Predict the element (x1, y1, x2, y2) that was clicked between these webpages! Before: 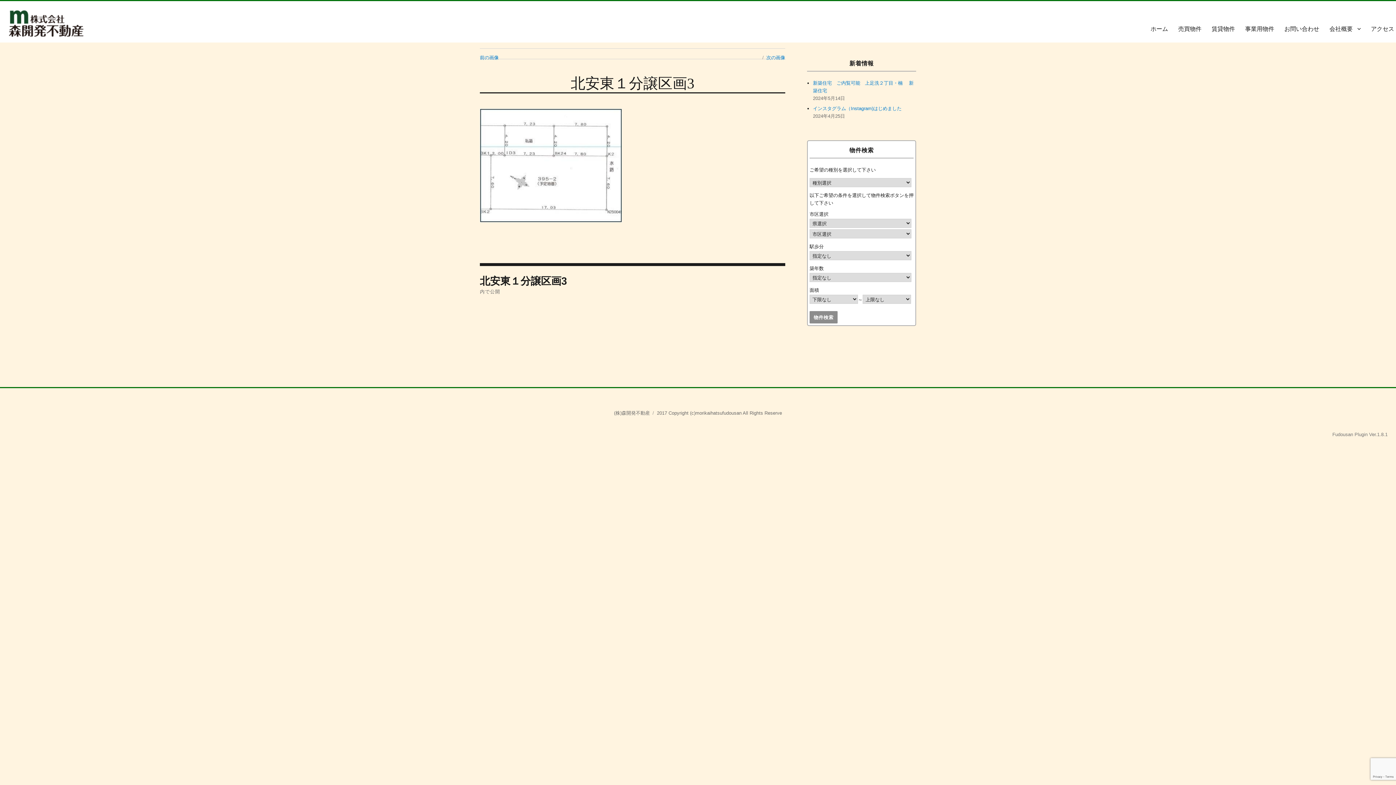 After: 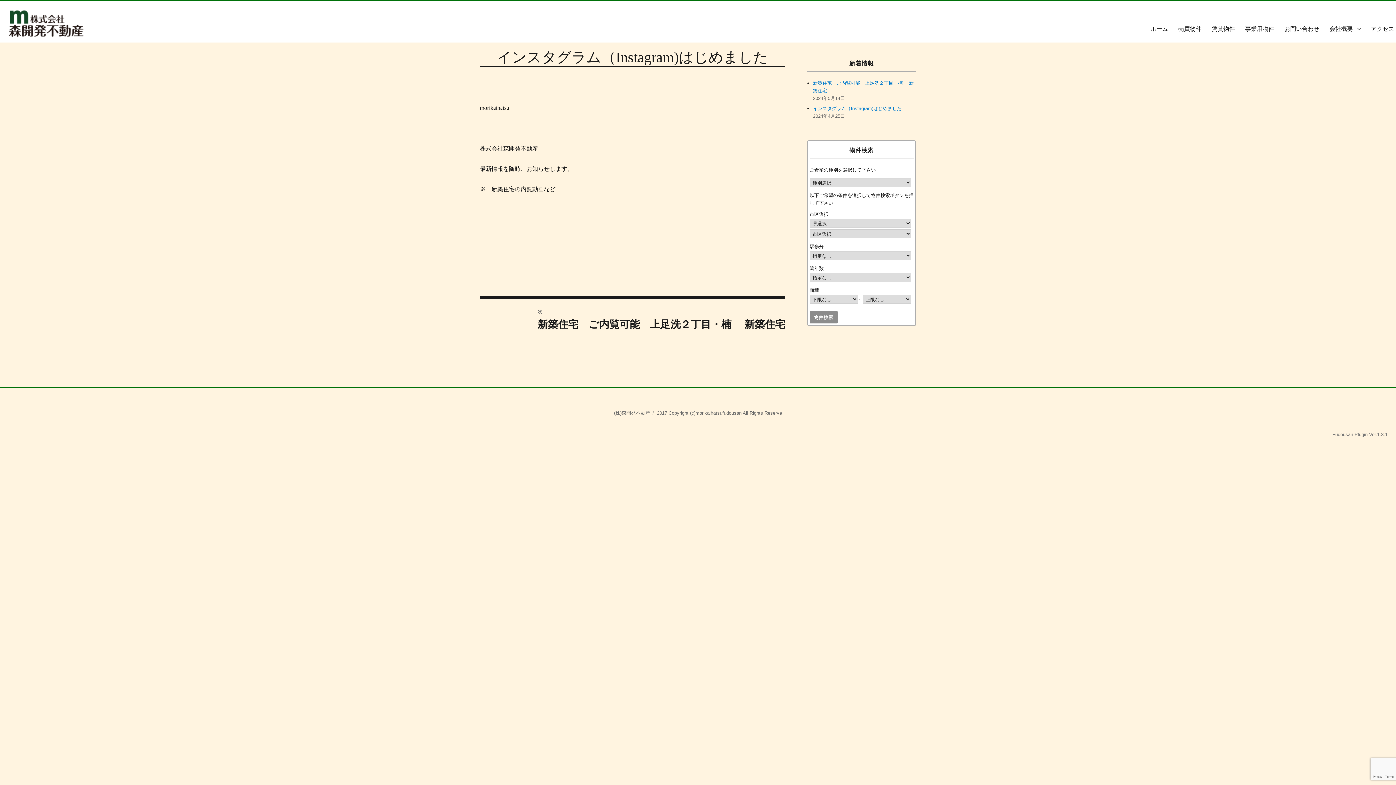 Action: bbox: (813, 105, 901, 111) label: インスタグラム（Instagram)はじめました